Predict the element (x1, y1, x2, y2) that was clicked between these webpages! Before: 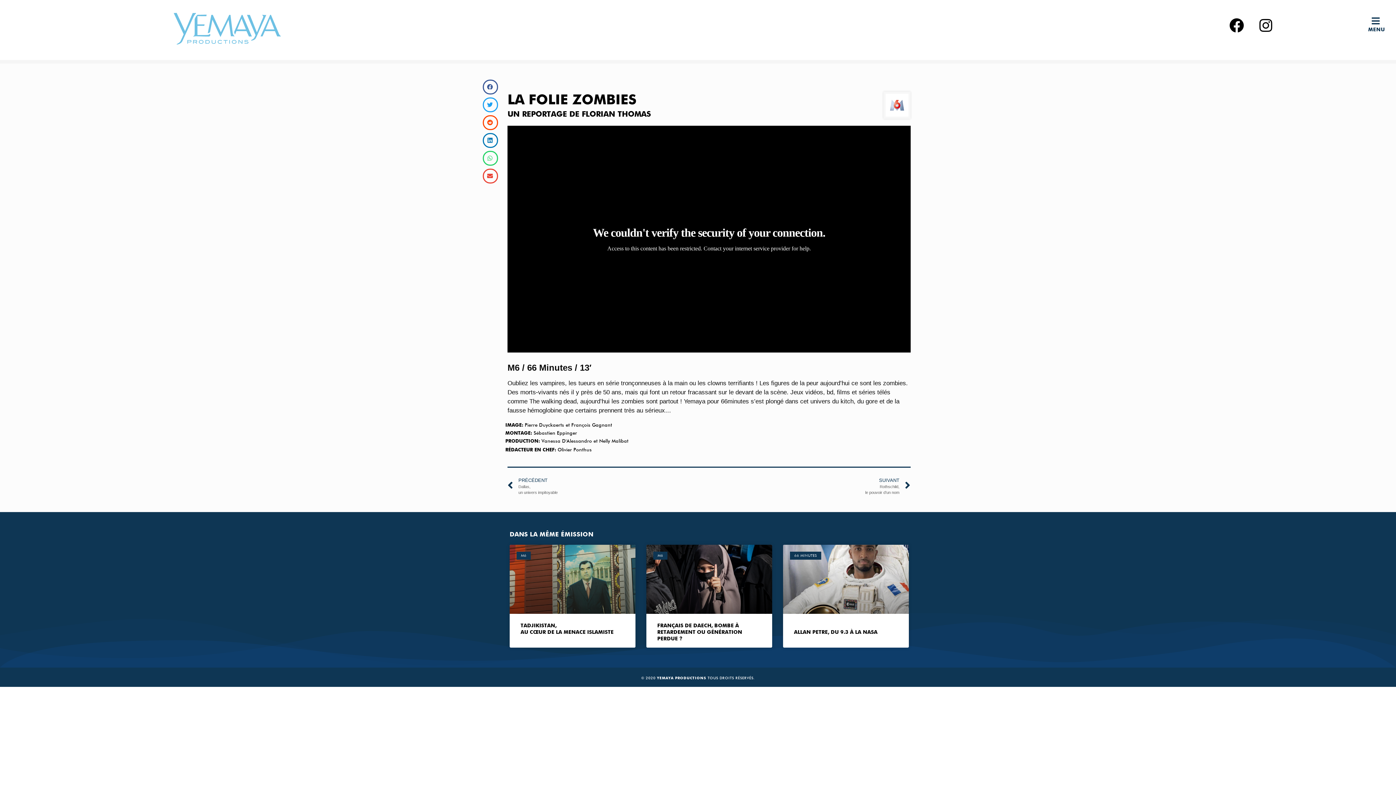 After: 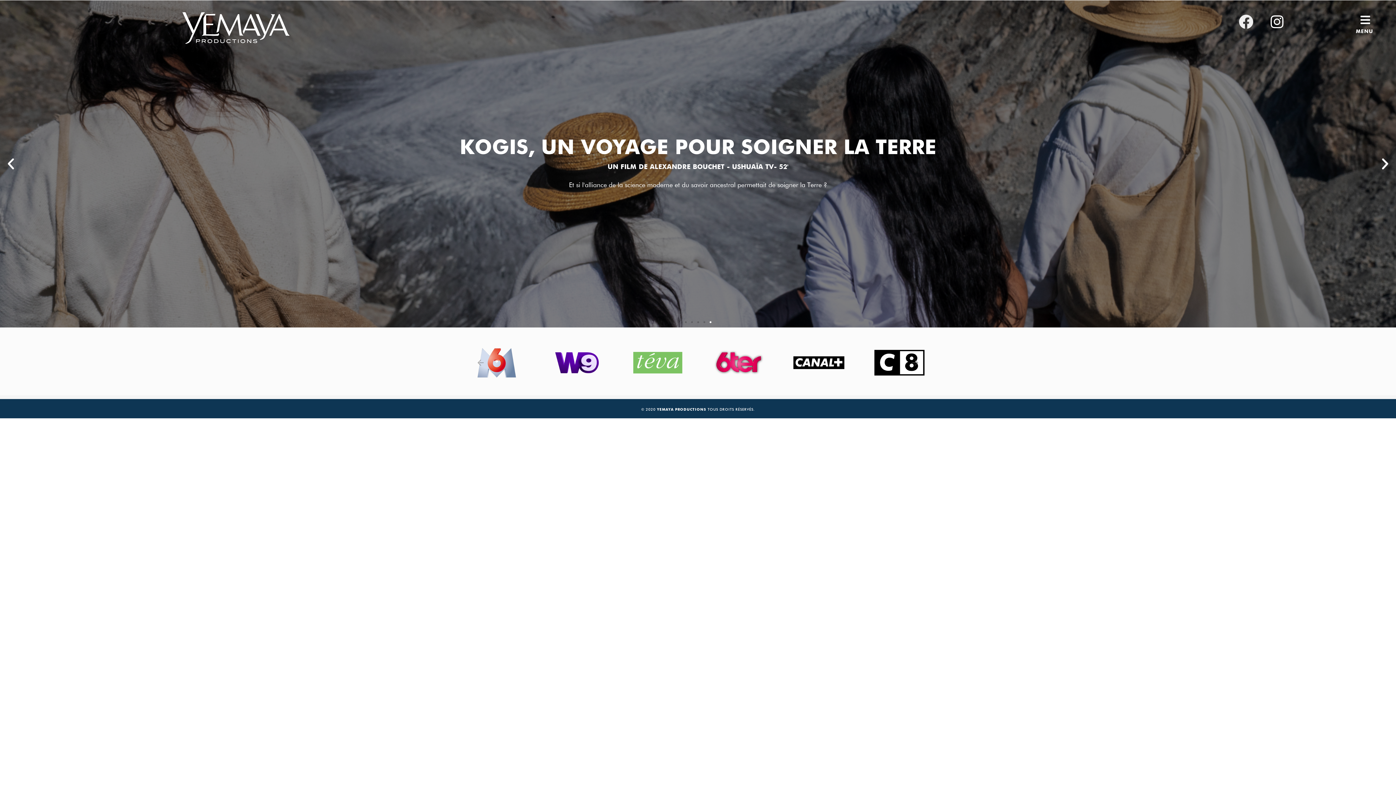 Action: bbox: (172, -25, 281, 83)